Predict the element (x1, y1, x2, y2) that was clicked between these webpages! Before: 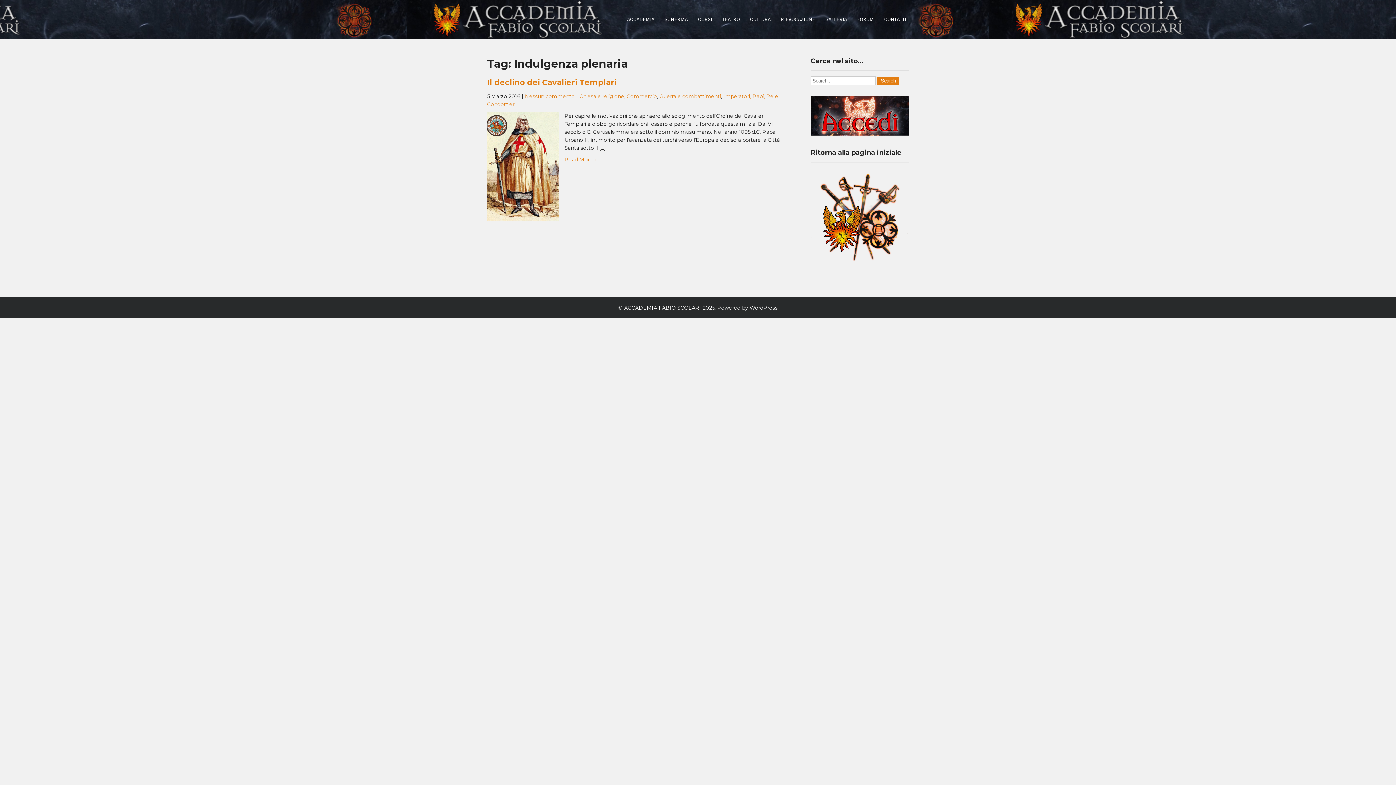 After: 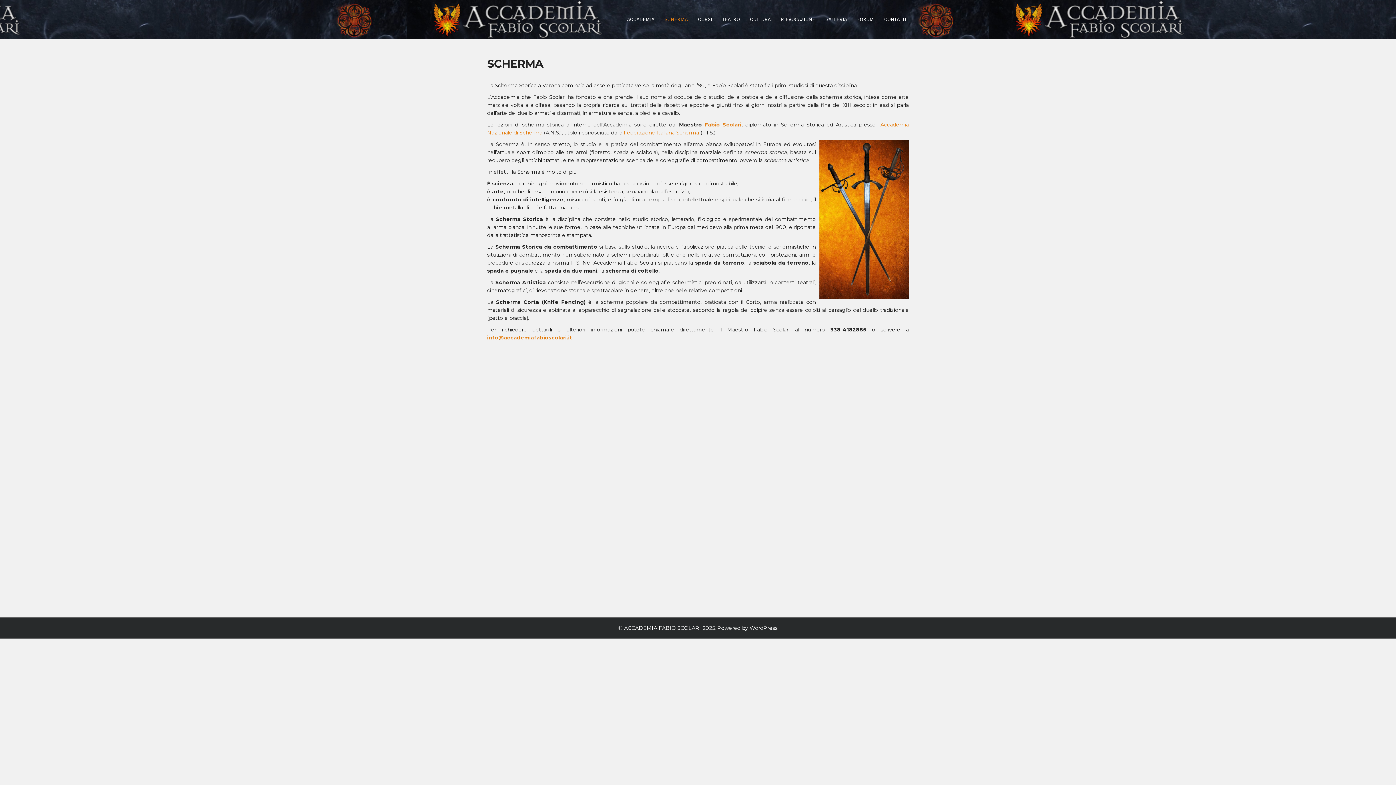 Action: label: SCHERMA bbox: (664, 8, 688, 30)